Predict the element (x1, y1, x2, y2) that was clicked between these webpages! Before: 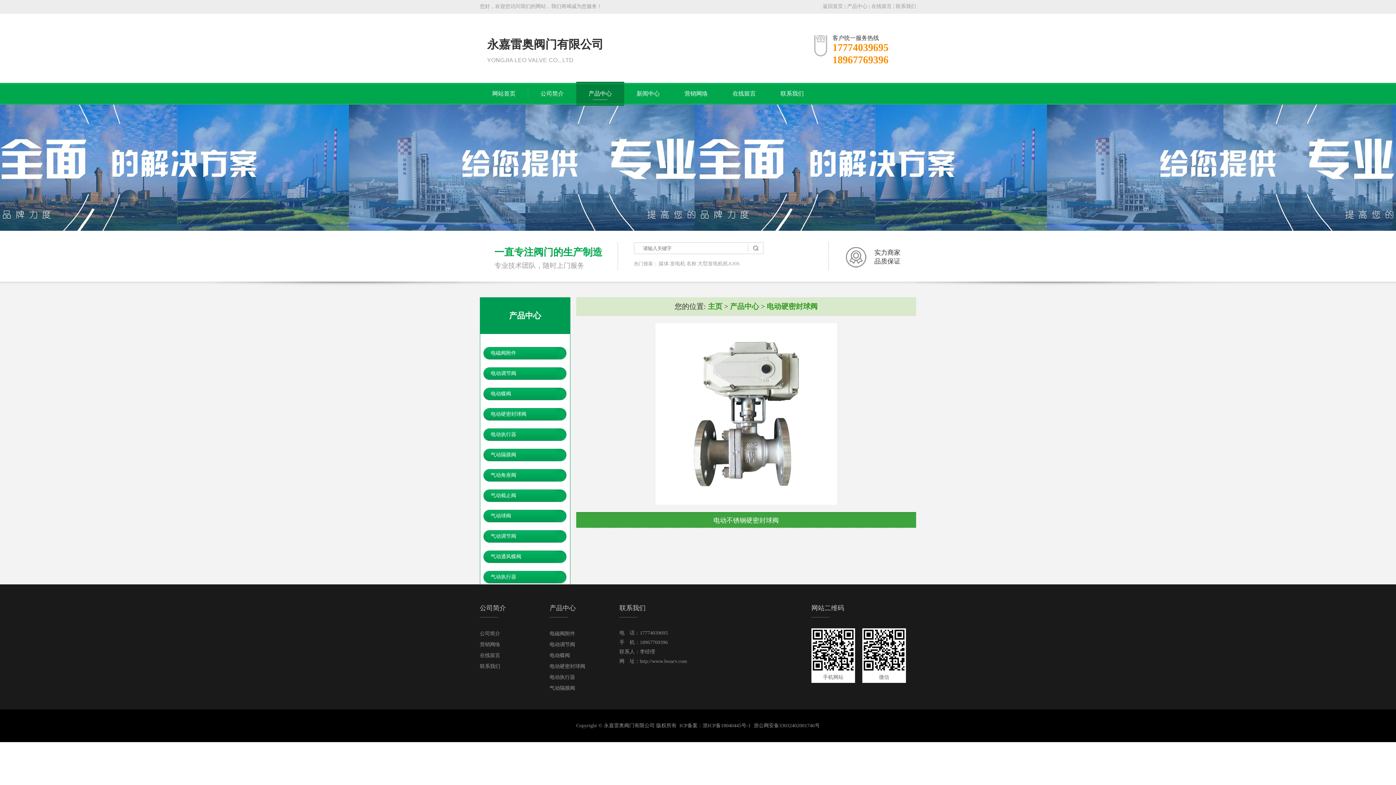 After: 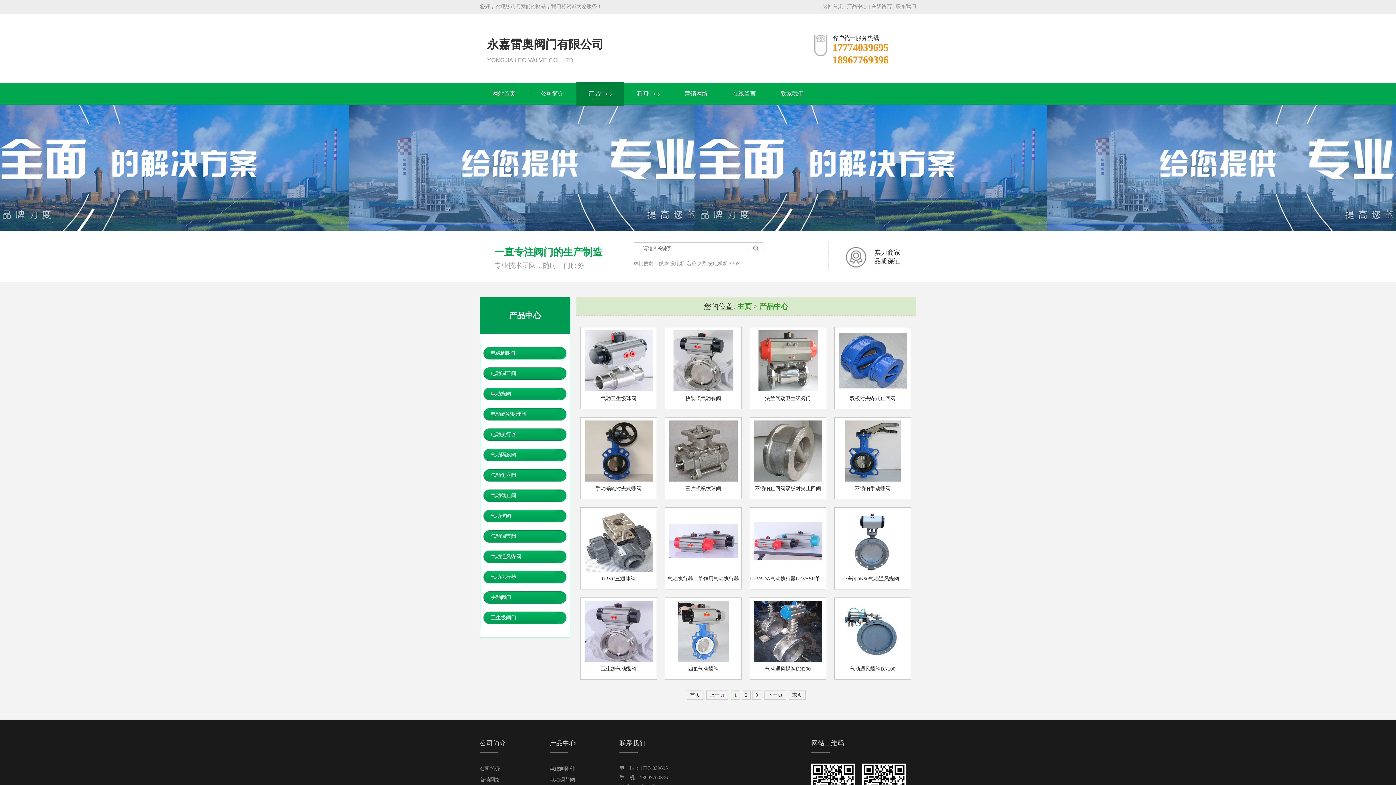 Action: bbox: (847, 3, 867, 9) label: 产品中心